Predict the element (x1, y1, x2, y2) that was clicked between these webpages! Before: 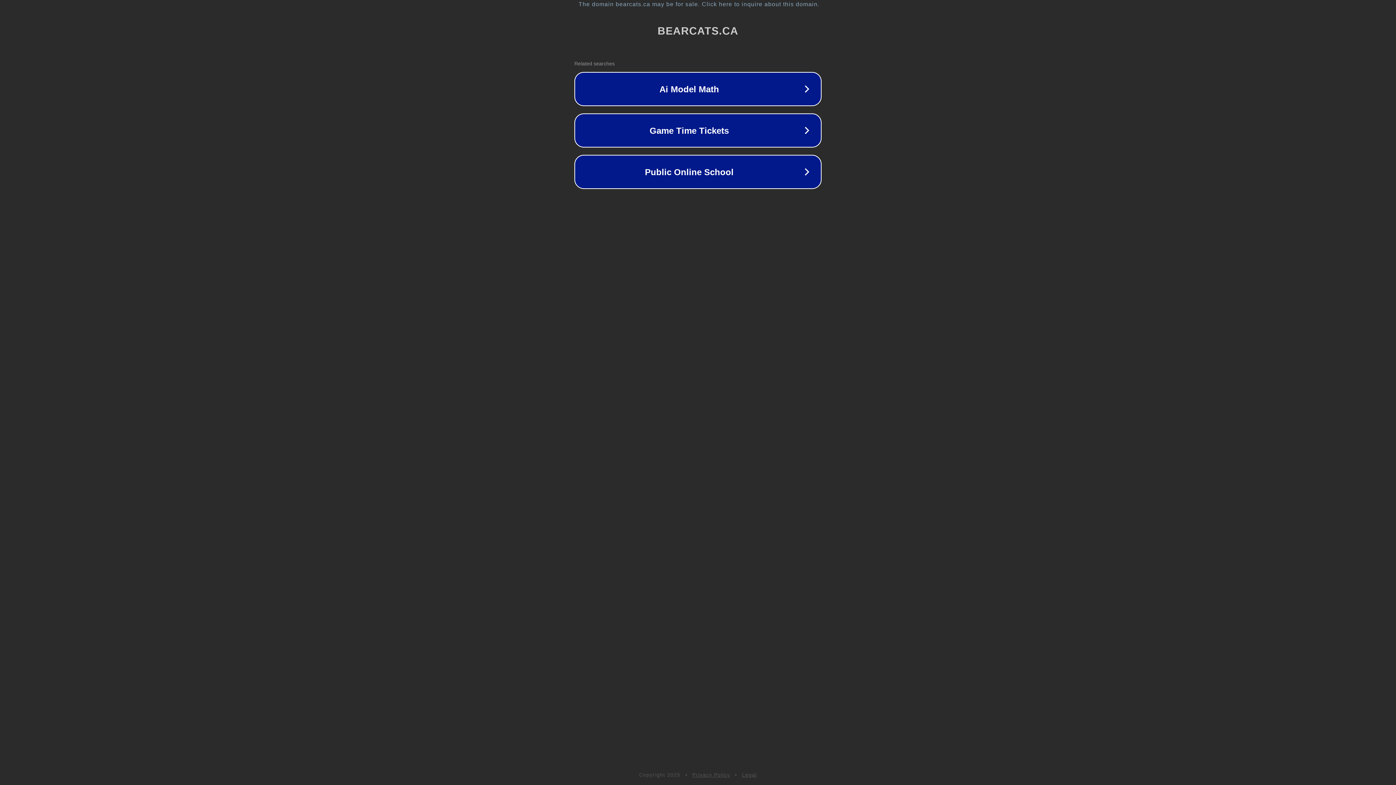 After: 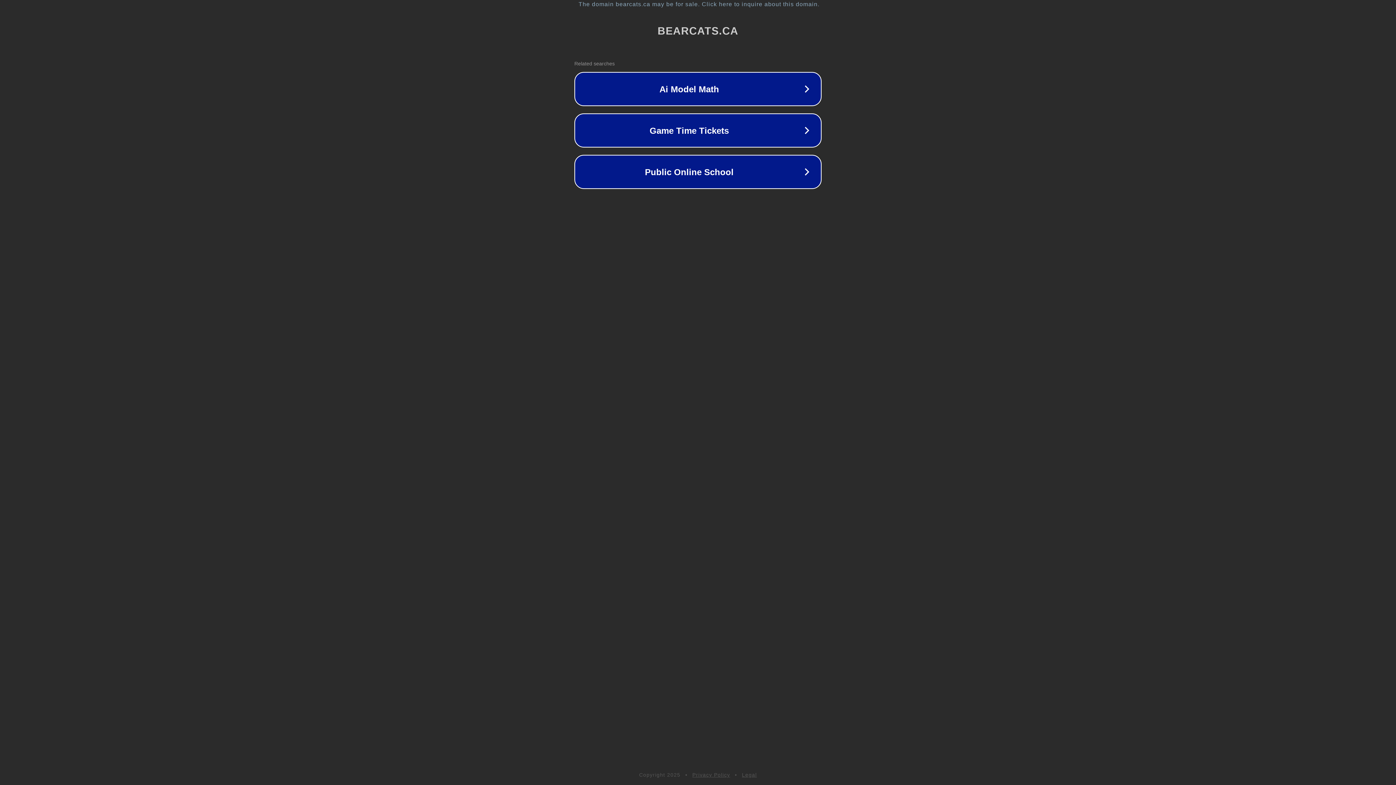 Action: label: Privacy Policy bbox: (692, 772, 730, 778)